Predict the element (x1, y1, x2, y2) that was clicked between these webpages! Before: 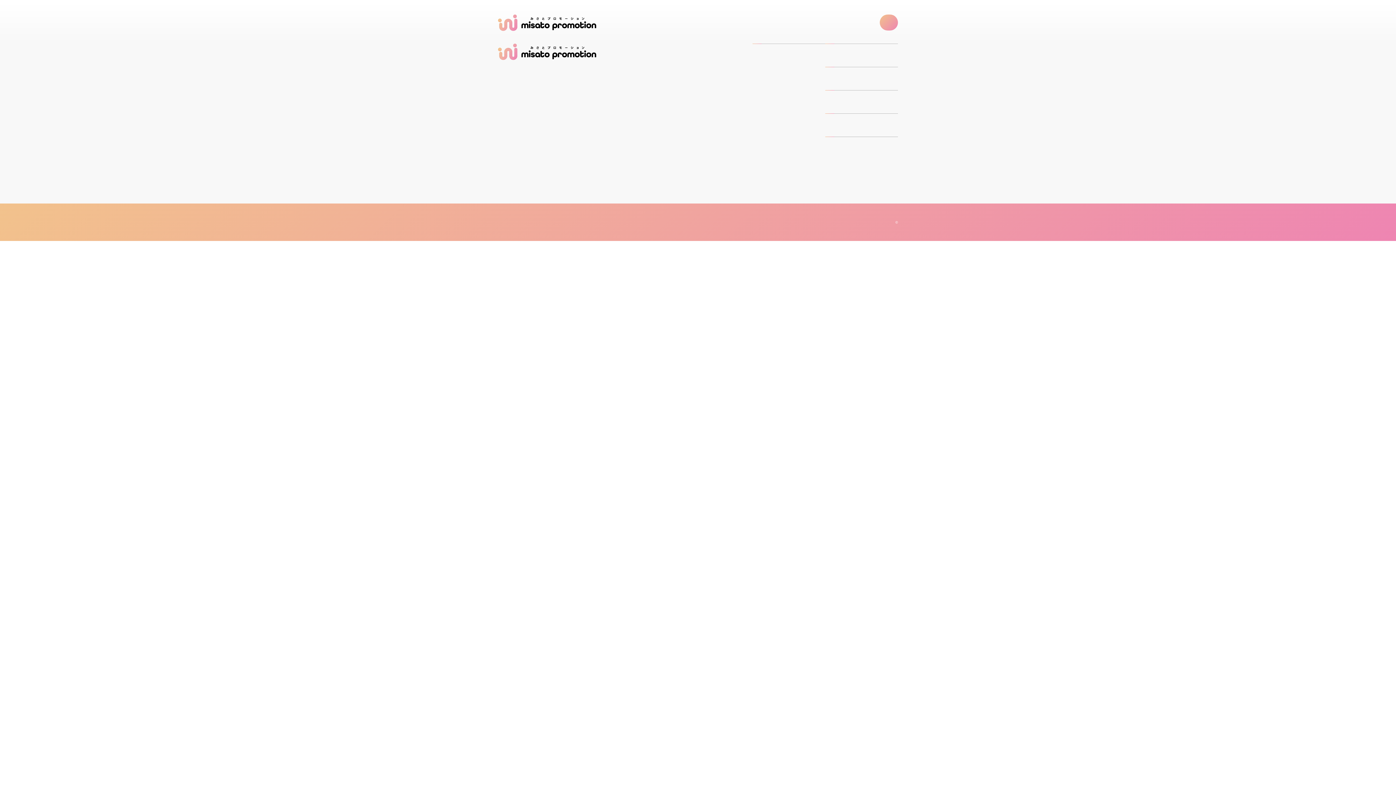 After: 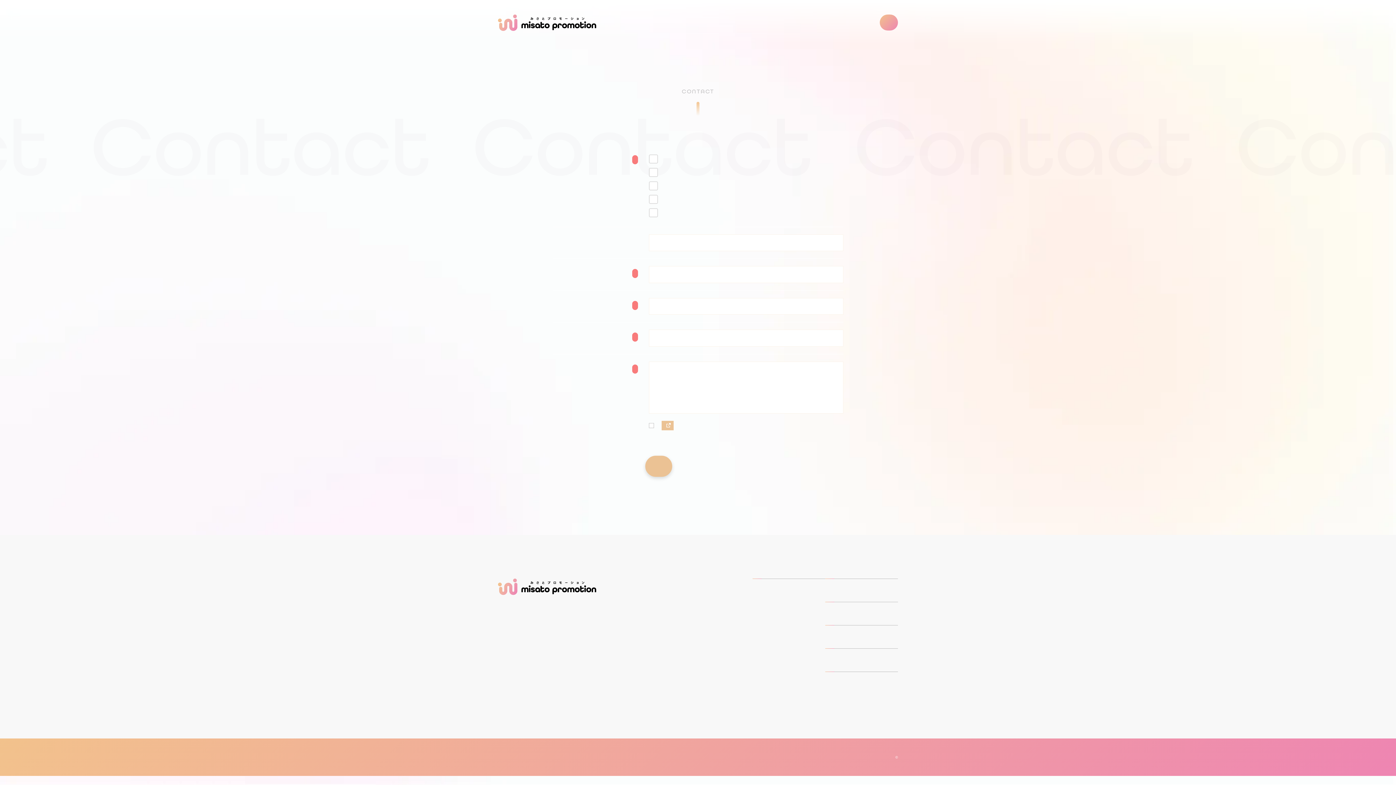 Action: label: 無料相談・お問い合わせ bbox: (880, 14, 898, 30)